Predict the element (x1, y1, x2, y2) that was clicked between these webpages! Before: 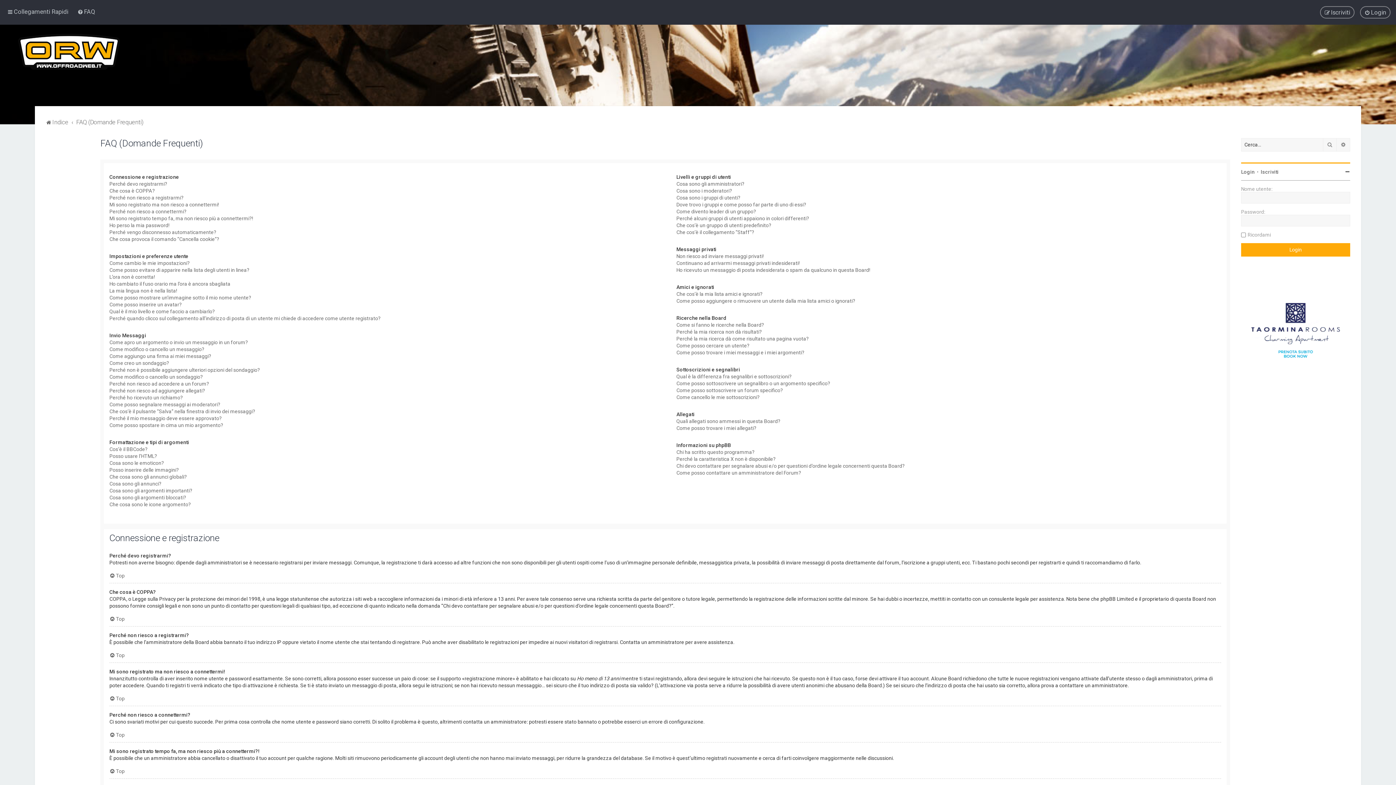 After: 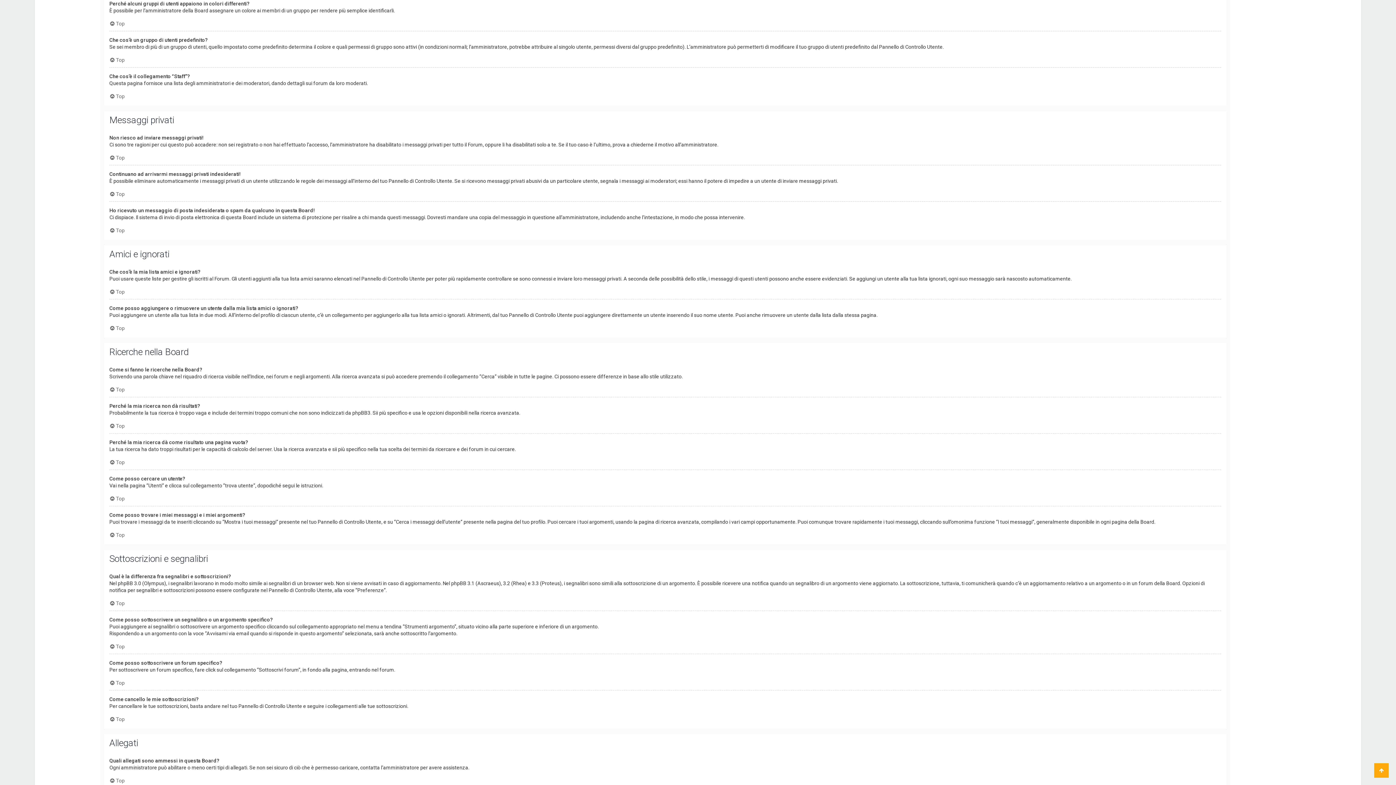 Action: label: Perché alcuni gruppi di utenti appaiono in colori differenti? bbox: (676, 215, 809, 222)